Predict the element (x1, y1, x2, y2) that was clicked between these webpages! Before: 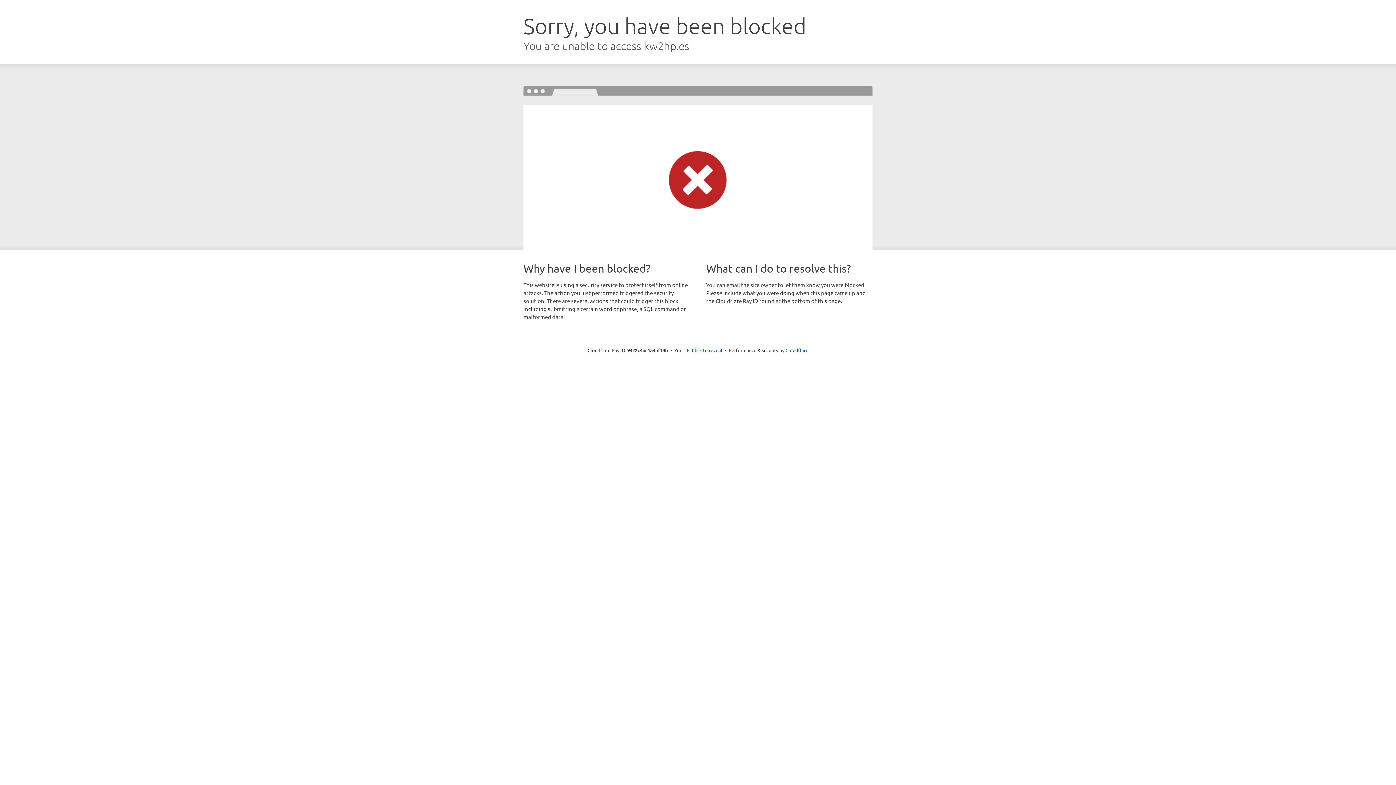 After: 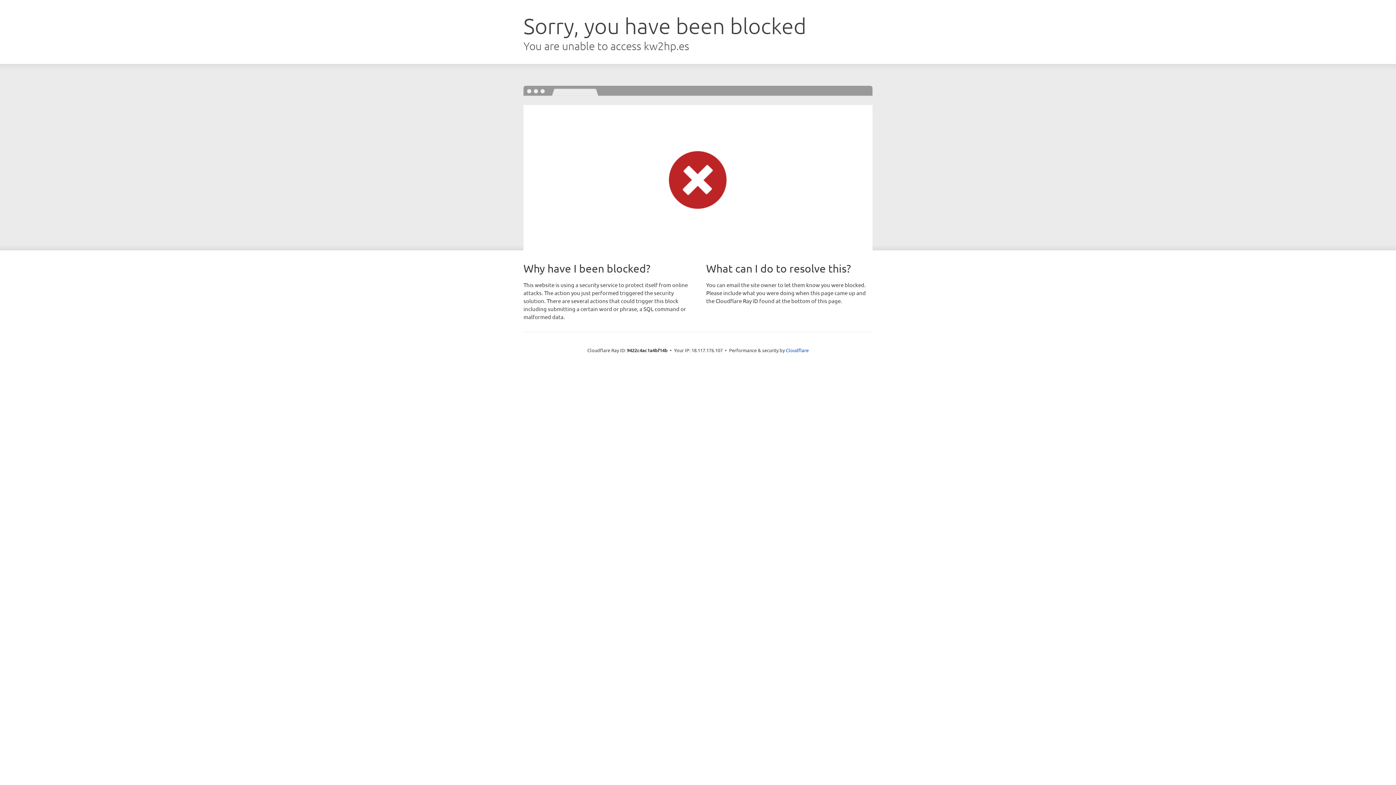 Action: label: Click to reveal bbox: (692, 346, 722, 353)